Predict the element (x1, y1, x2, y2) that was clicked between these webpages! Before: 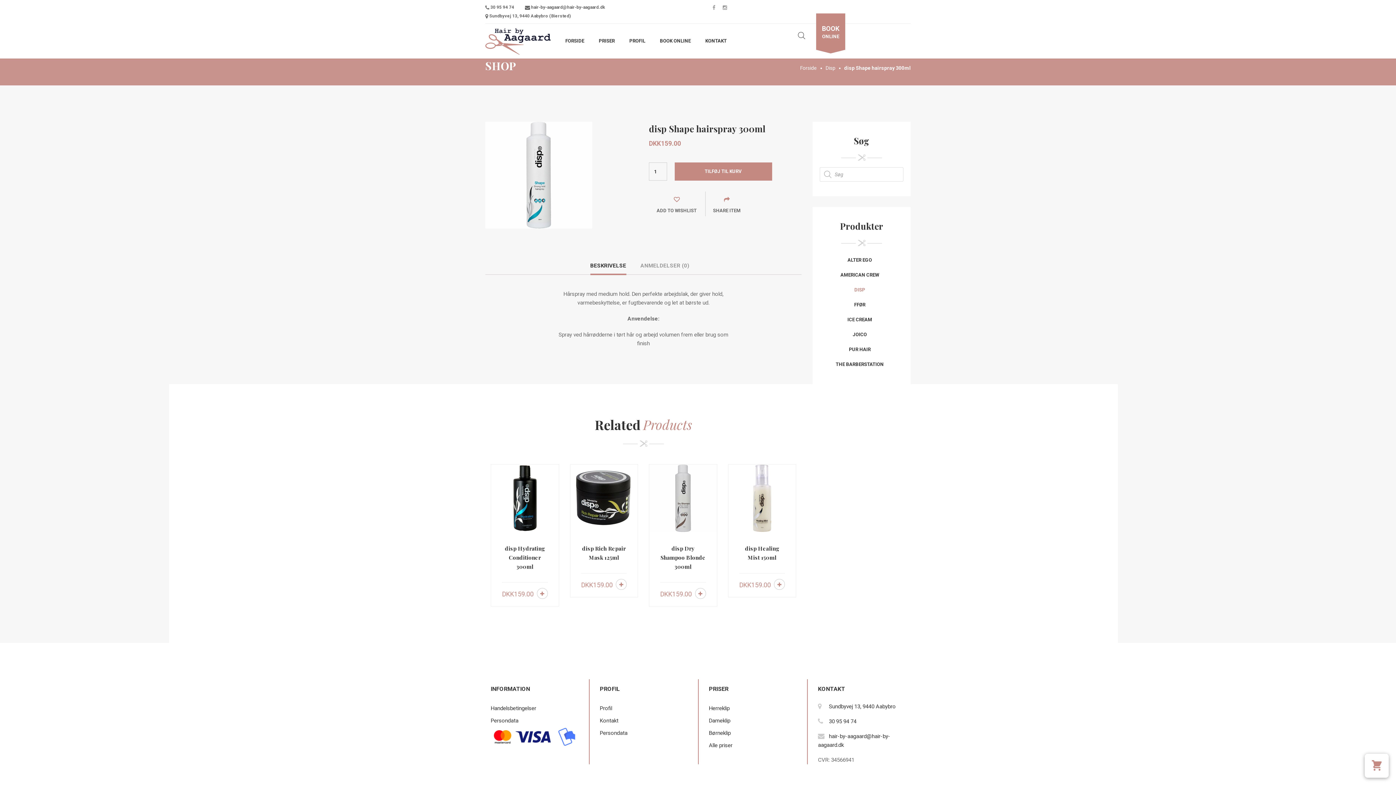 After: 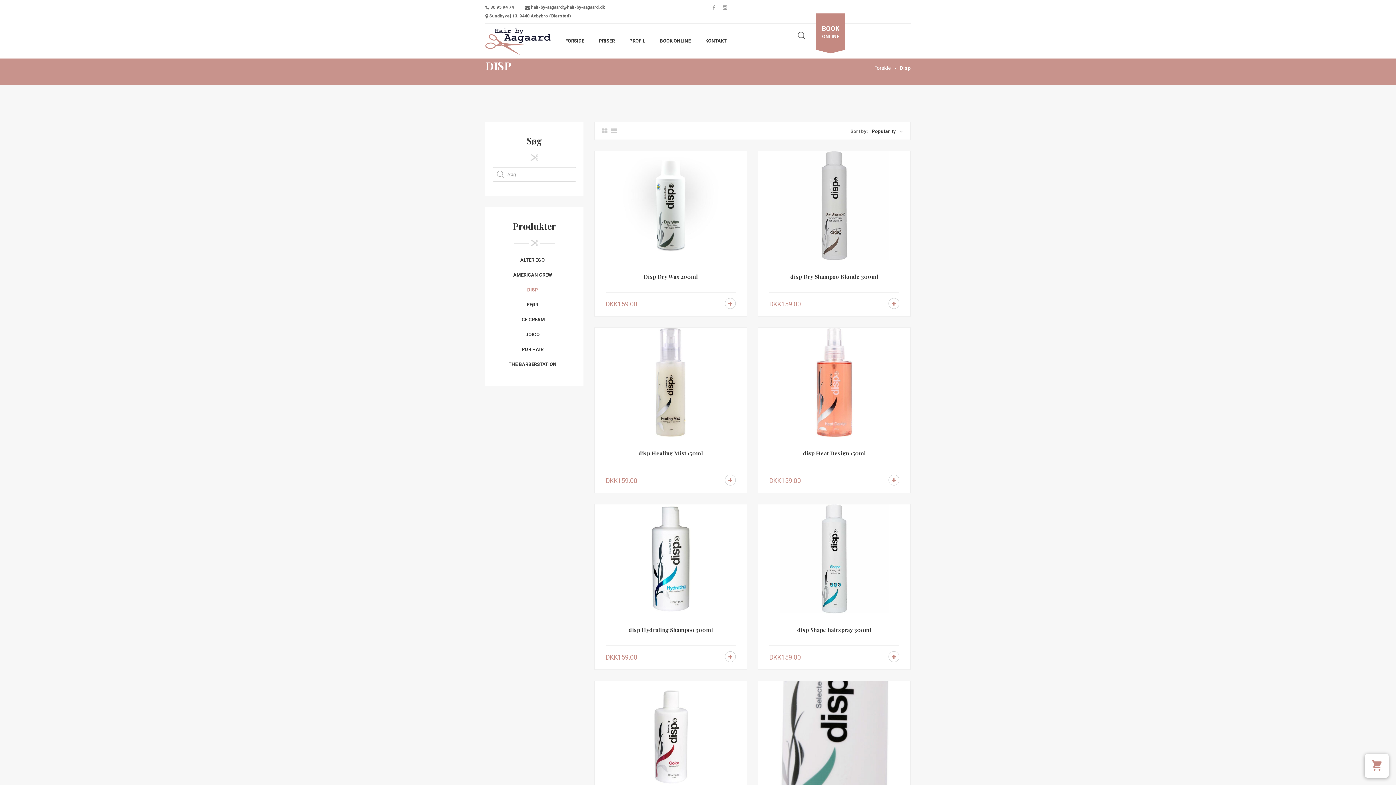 Action: bbox: (854, 287, 865, 292) label: DISP